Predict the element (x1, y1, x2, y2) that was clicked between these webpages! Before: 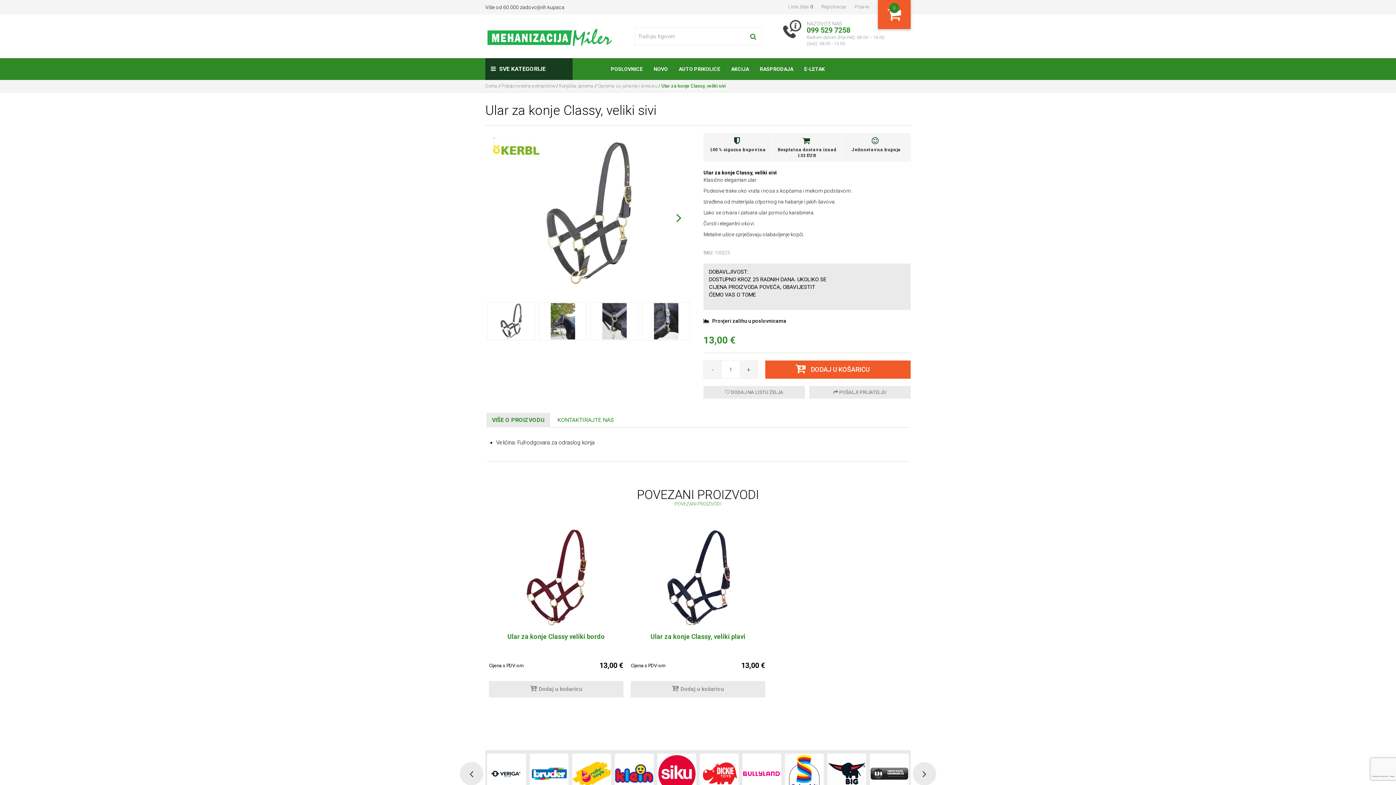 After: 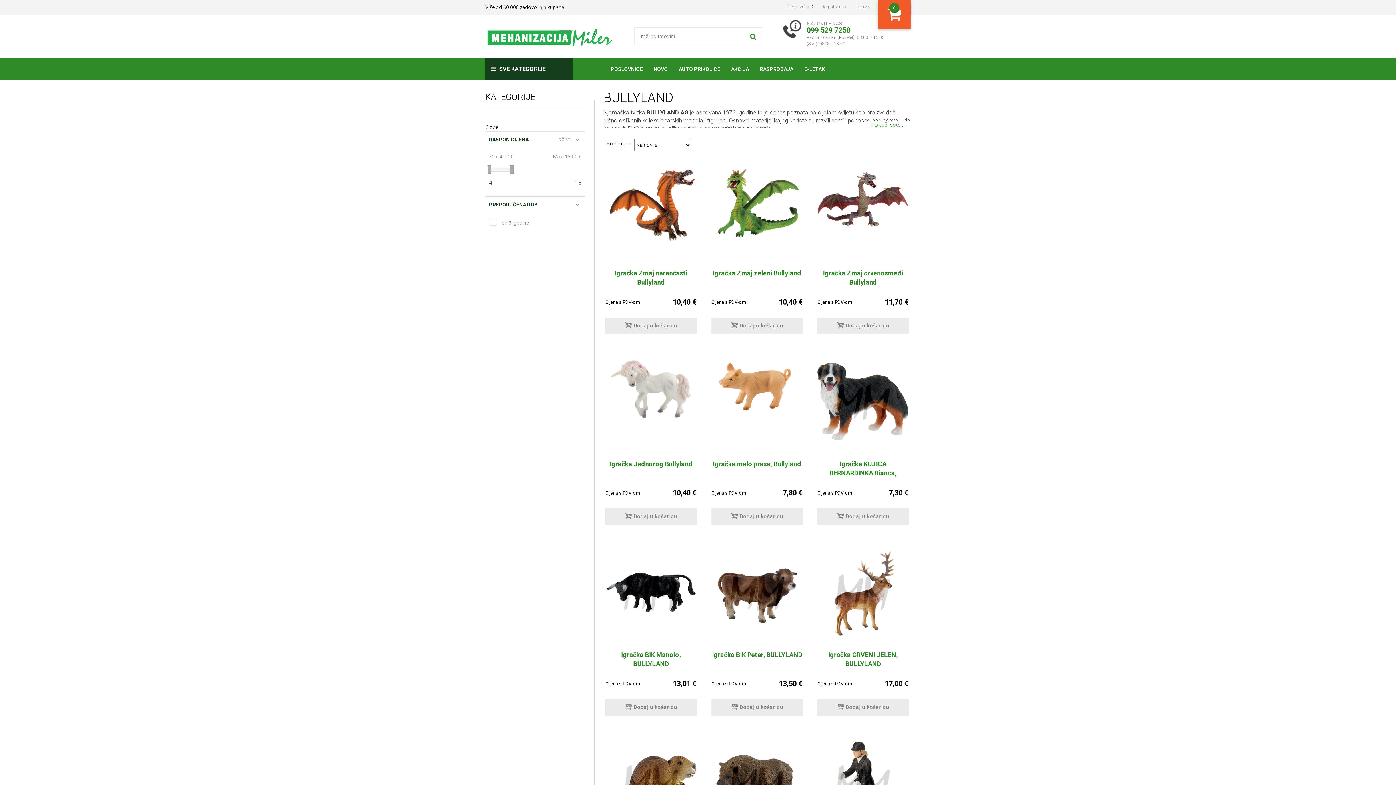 Action: bbox: (529, 754, 568, 794)